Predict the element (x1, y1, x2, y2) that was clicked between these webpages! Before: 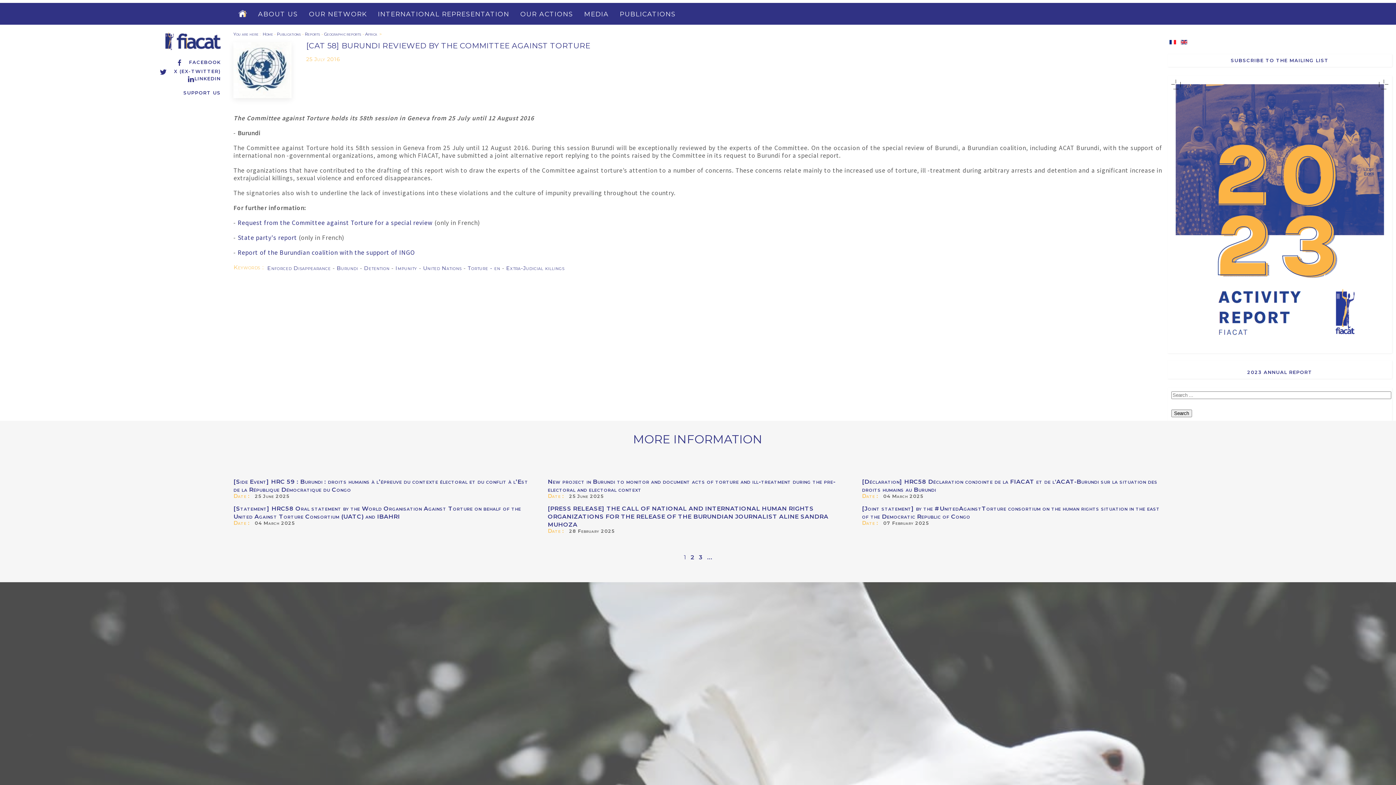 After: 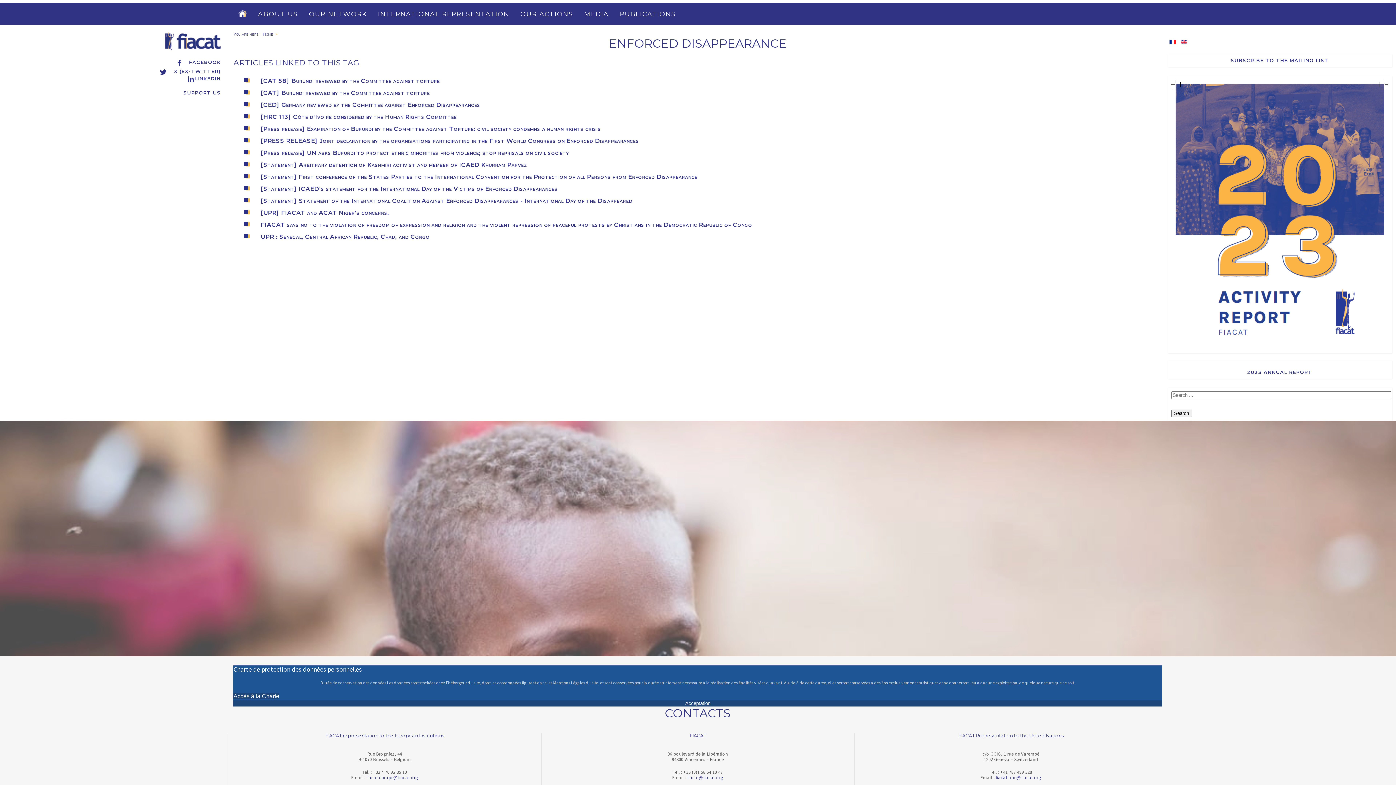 Action: label: Enforced Disappearance  bbox: (267, 265, 332, 271)